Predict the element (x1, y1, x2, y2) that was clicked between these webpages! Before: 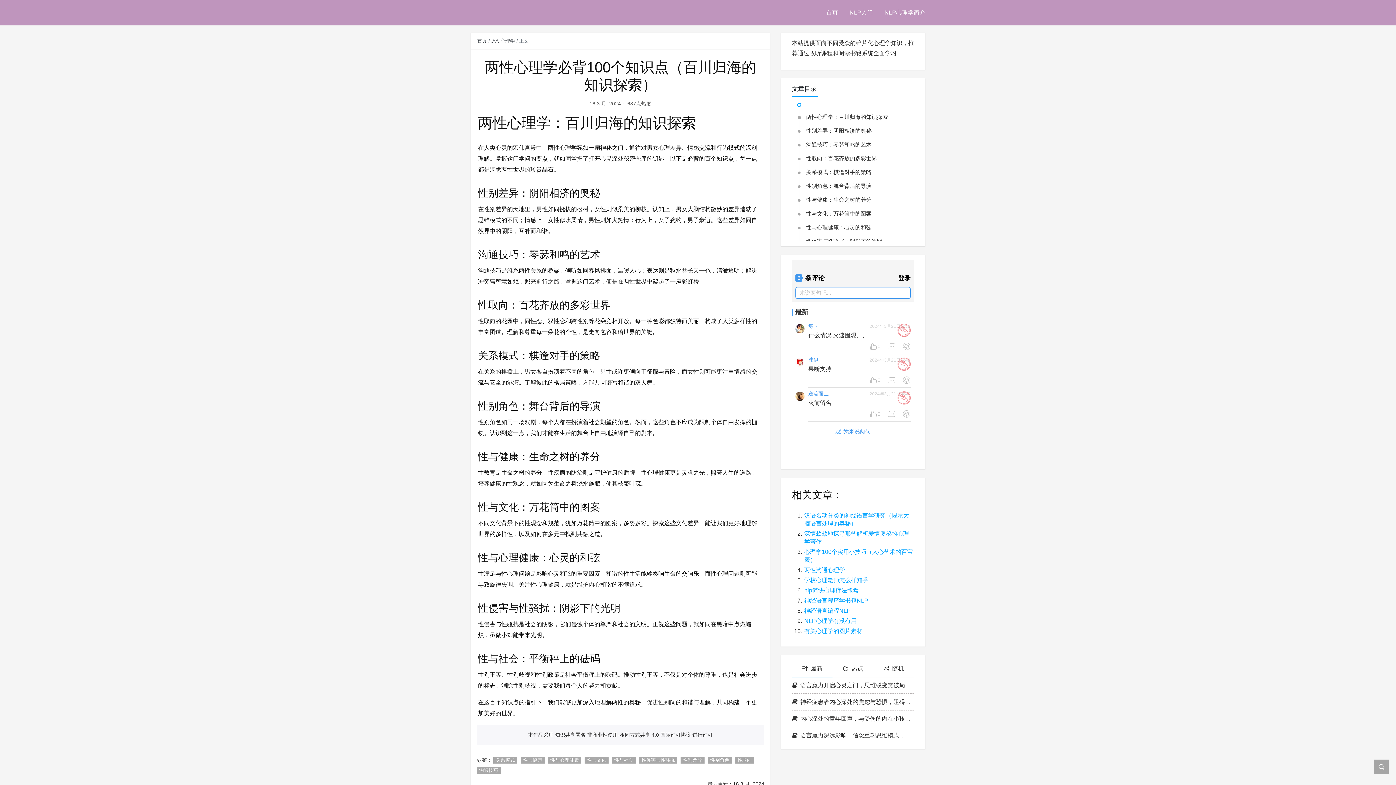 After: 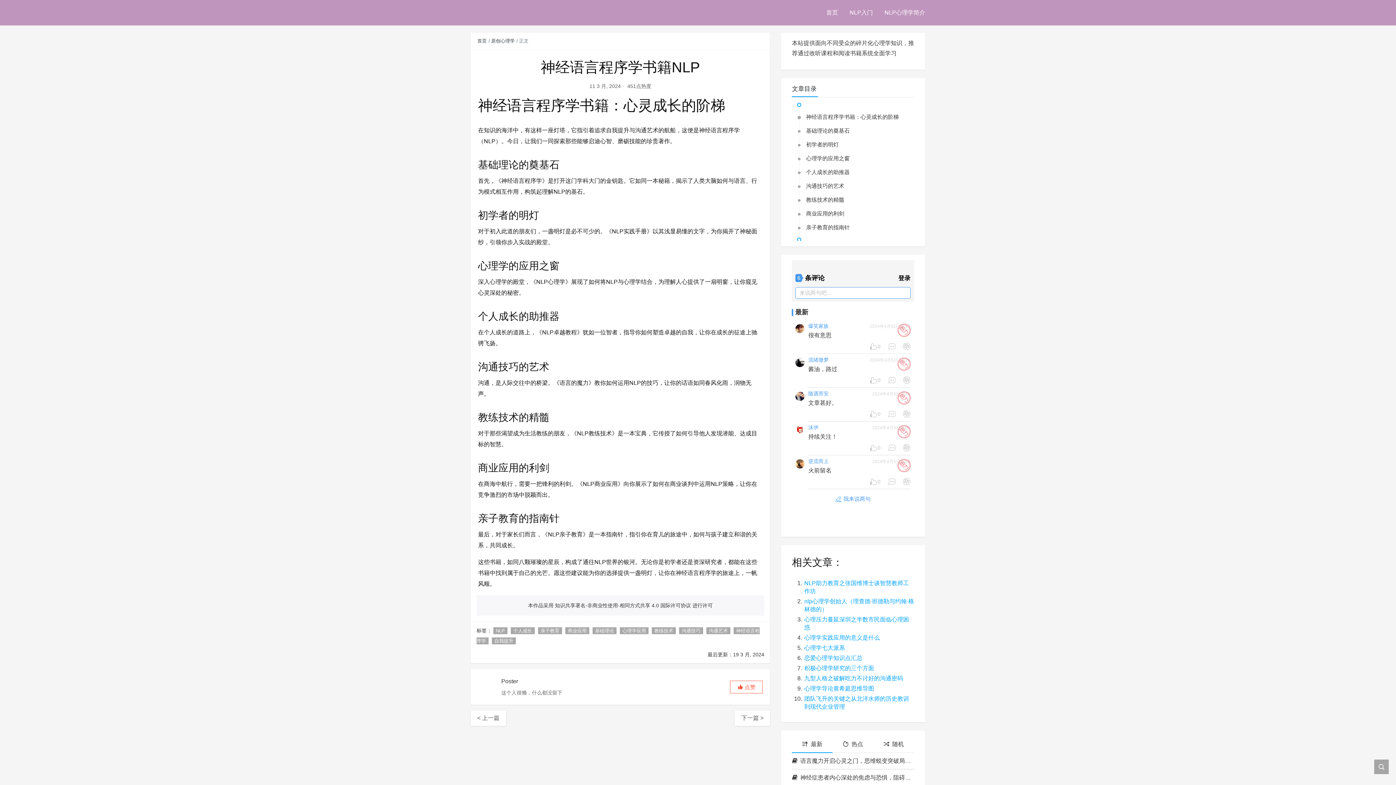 Action: bbox: (804, 597, 868, 604) label: 神经语言程序学书籍NLP